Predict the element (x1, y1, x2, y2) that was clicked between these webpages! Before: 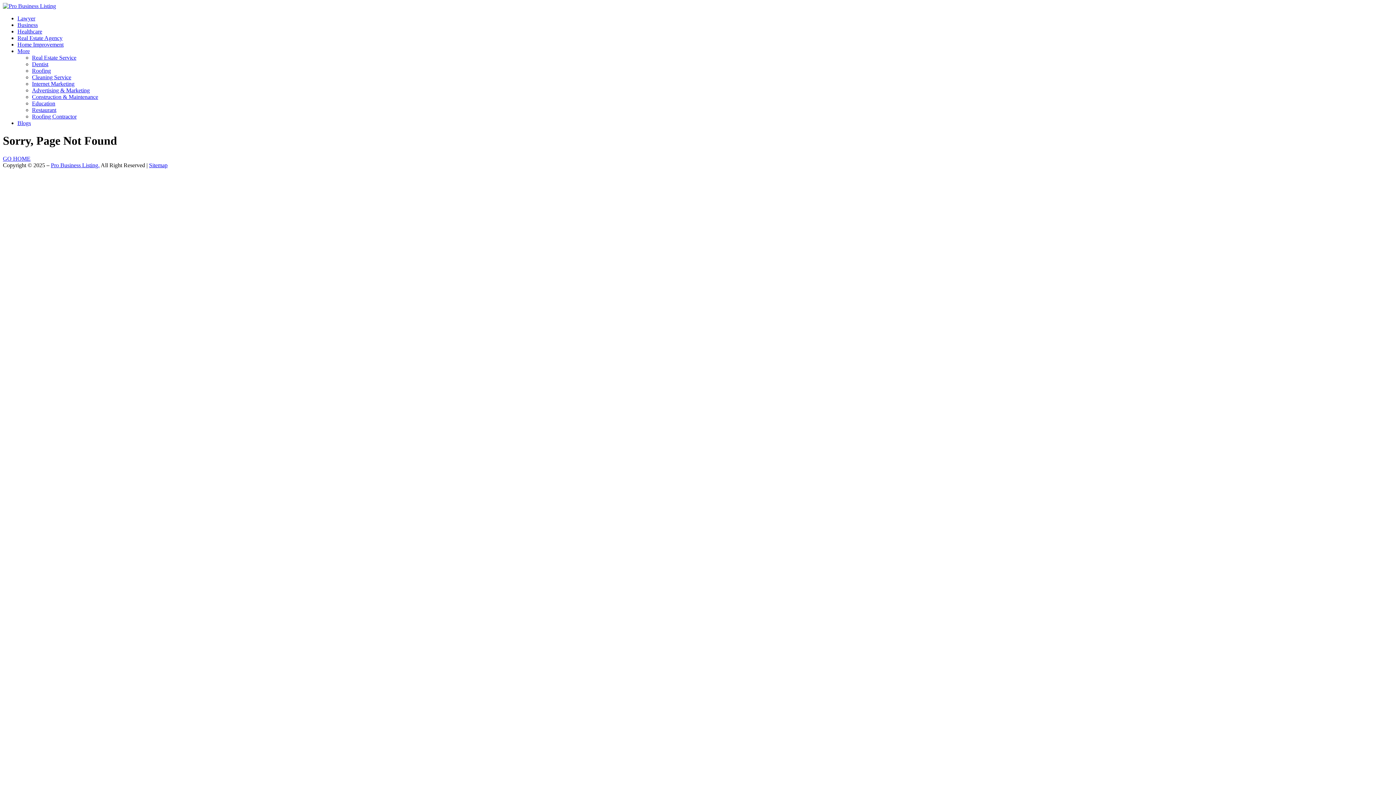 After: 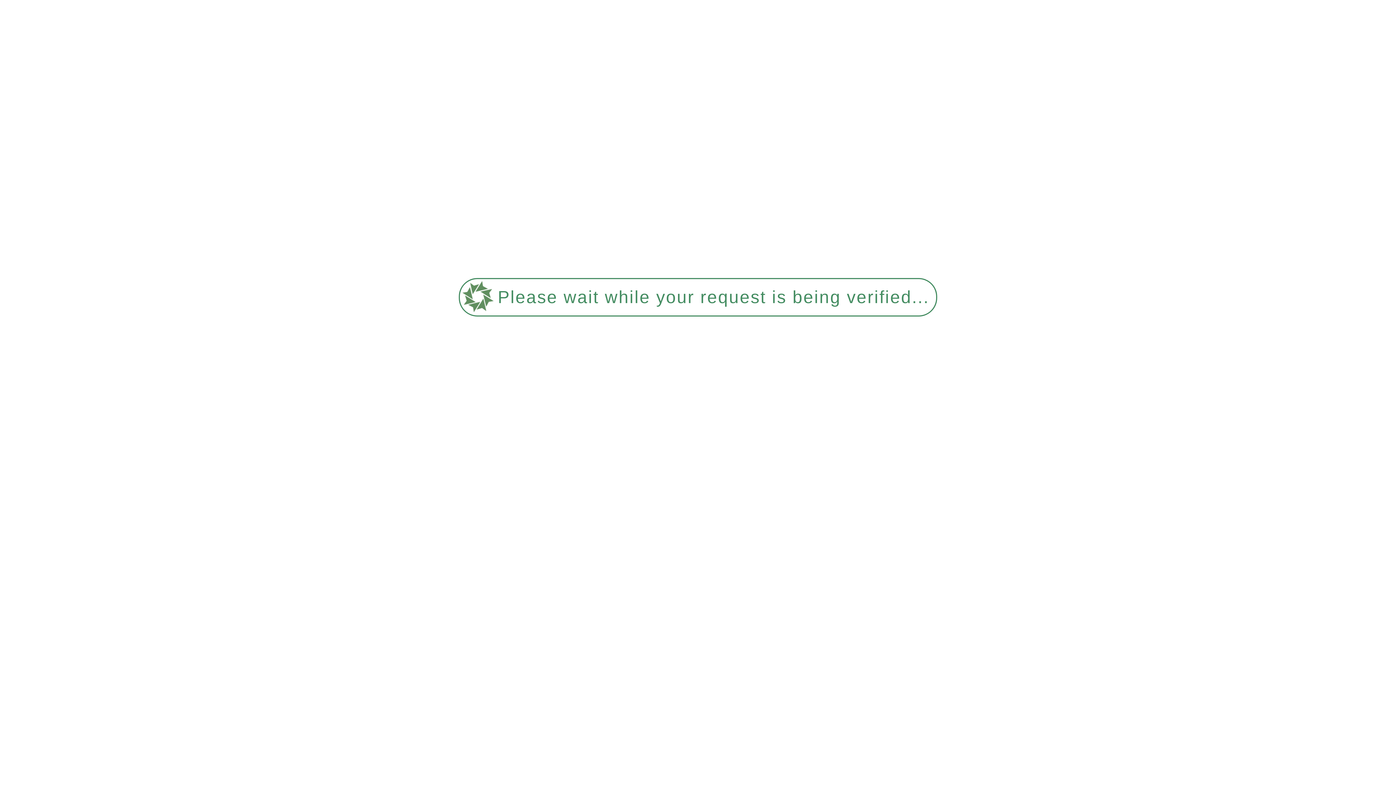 Action: label: Real Estate Service bbox: (32, 54, 76, 60)